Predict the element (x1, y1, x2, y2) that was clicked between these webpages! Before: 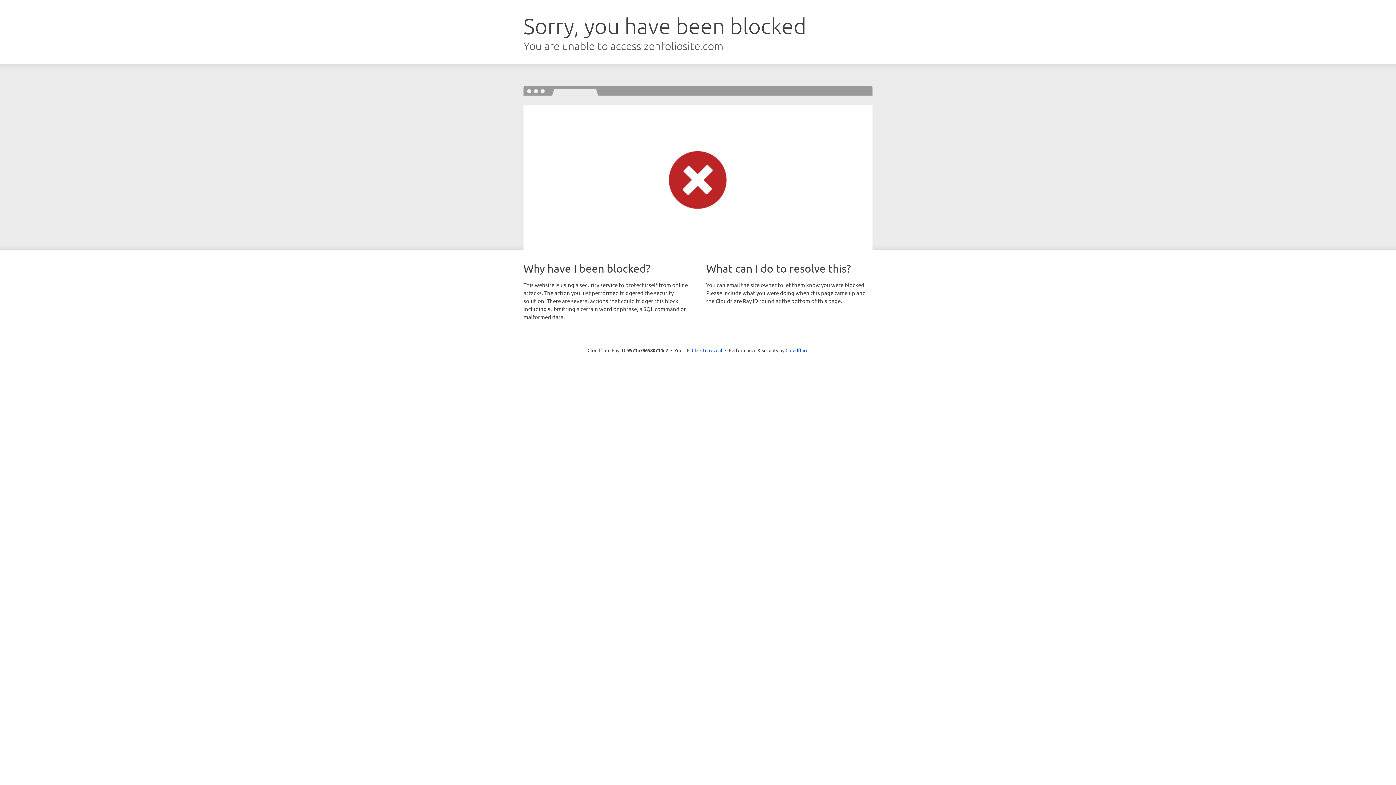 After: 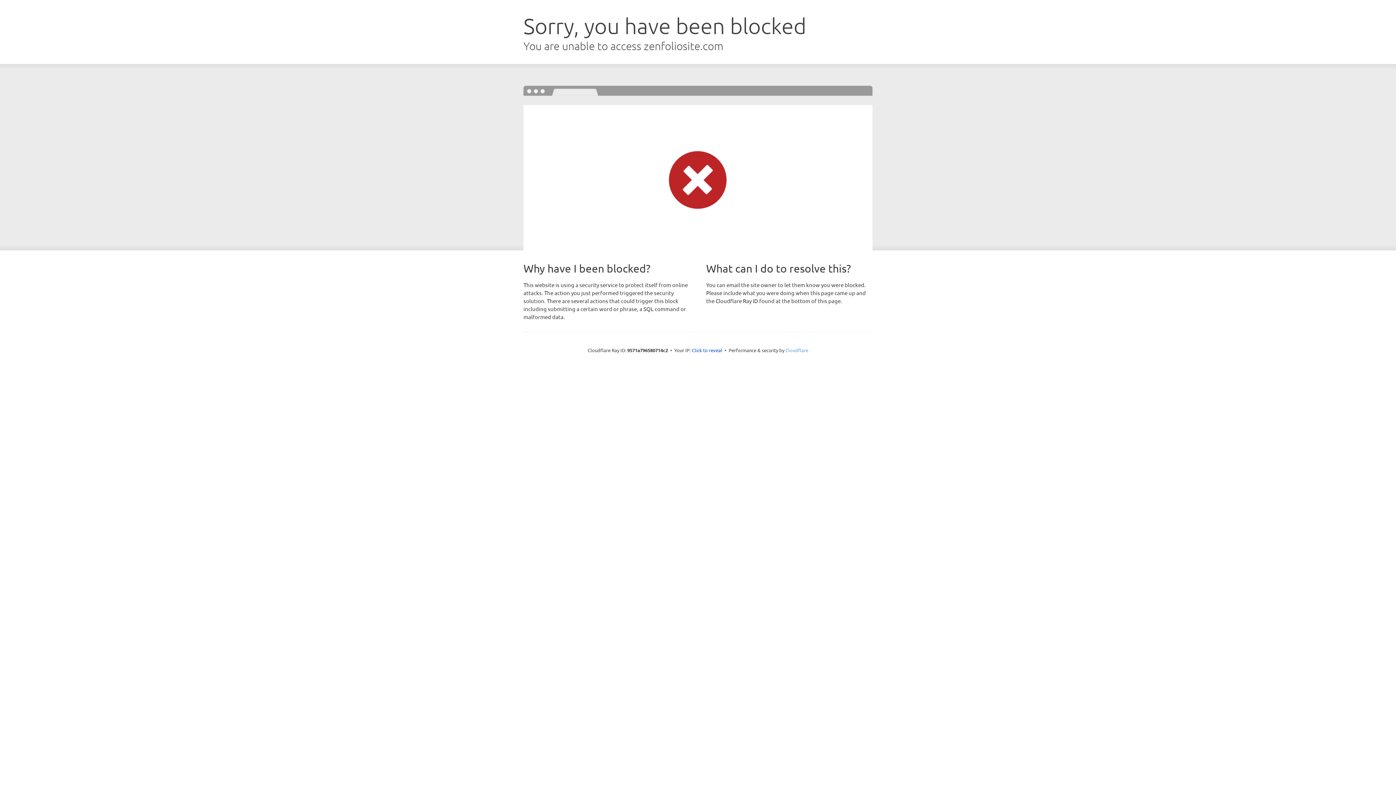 Action: label: Cloudflare bbox: (785, 347, 808, 353)